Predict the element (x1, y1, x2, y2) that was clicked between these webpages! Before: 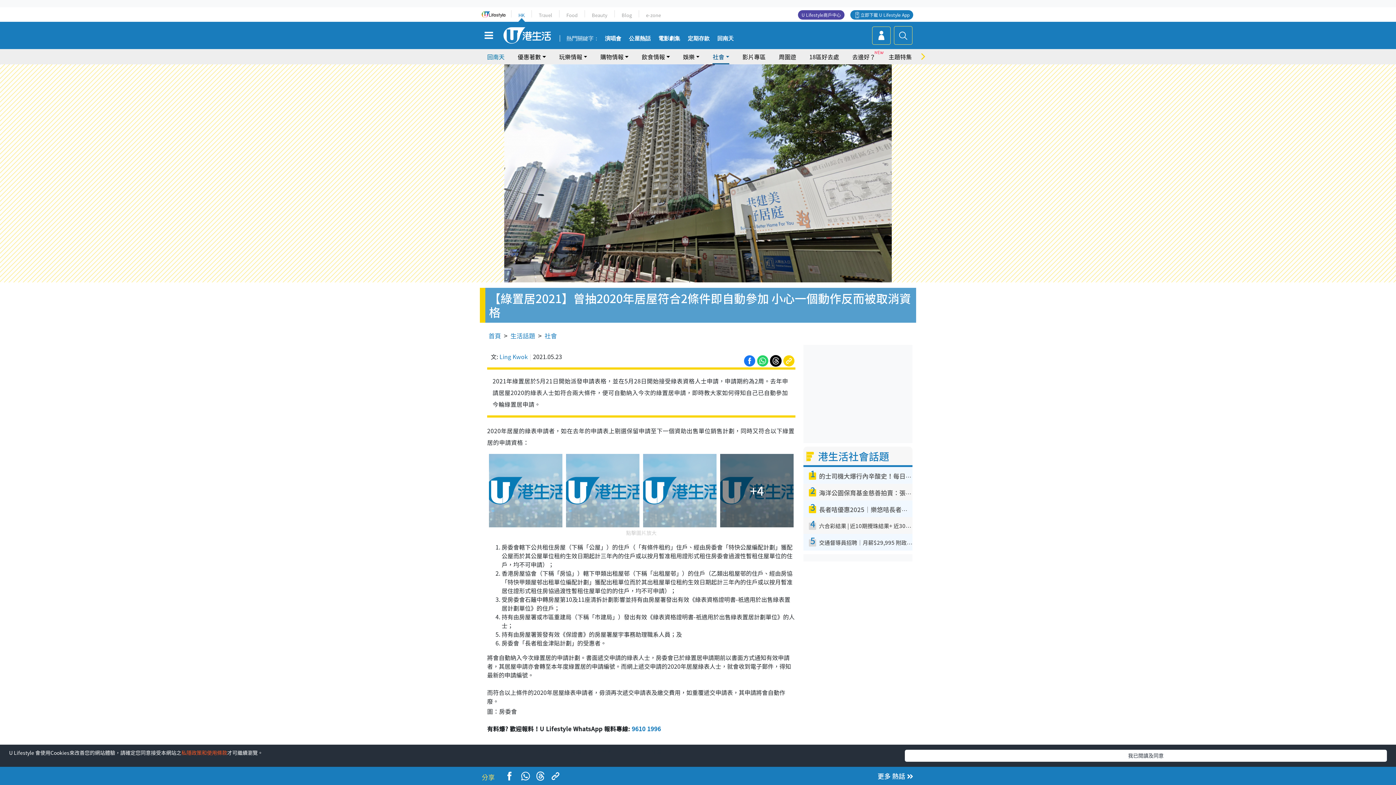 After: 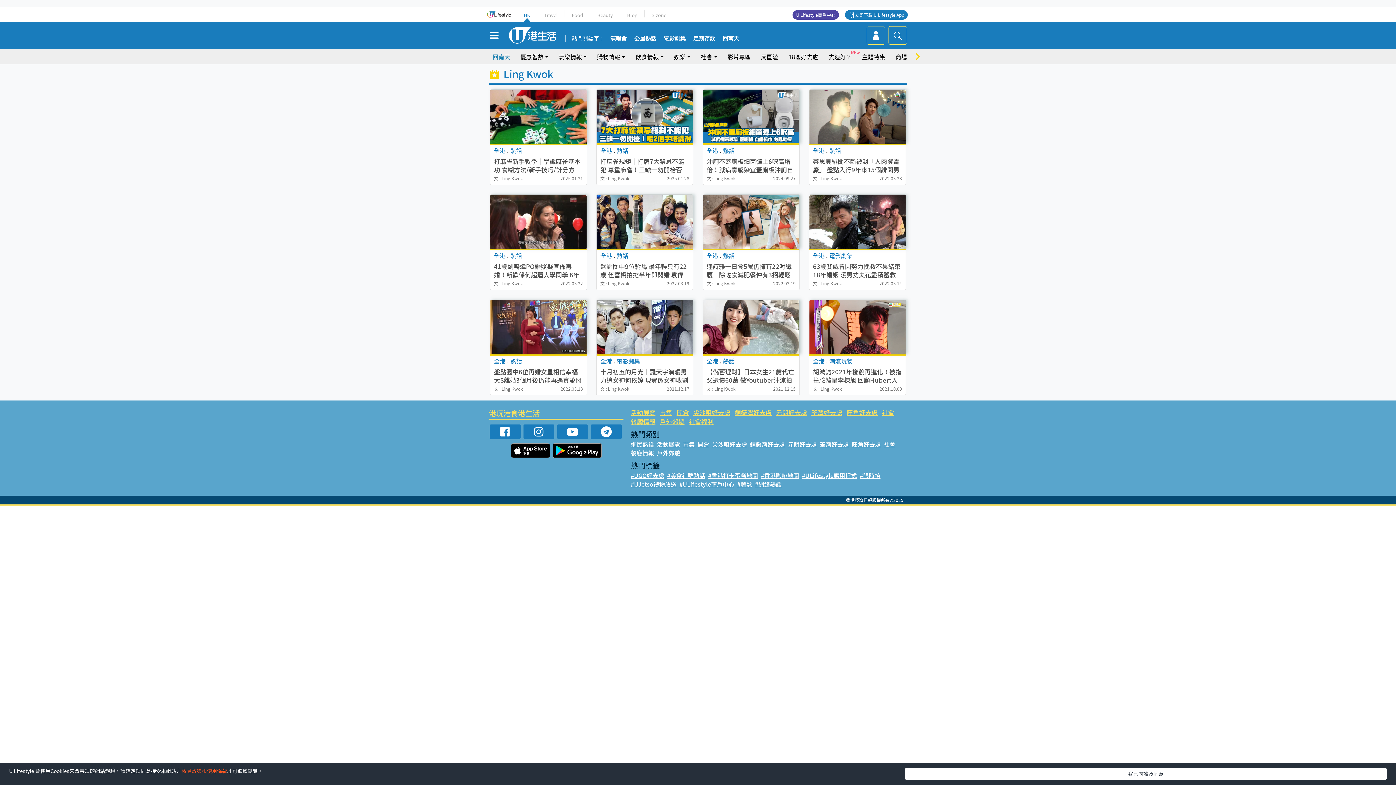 Action: bbox: (499, 352, 528, 361) label: Ling Kwok